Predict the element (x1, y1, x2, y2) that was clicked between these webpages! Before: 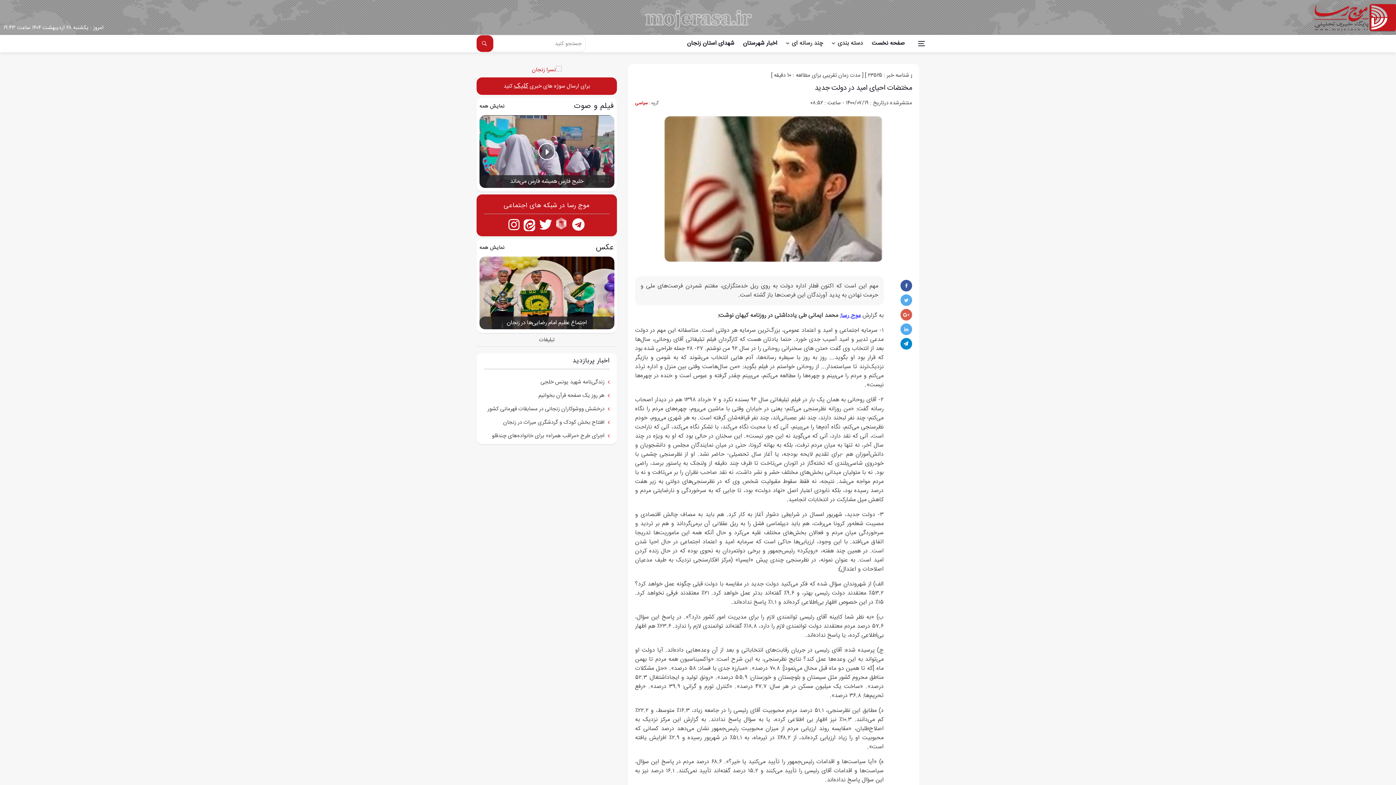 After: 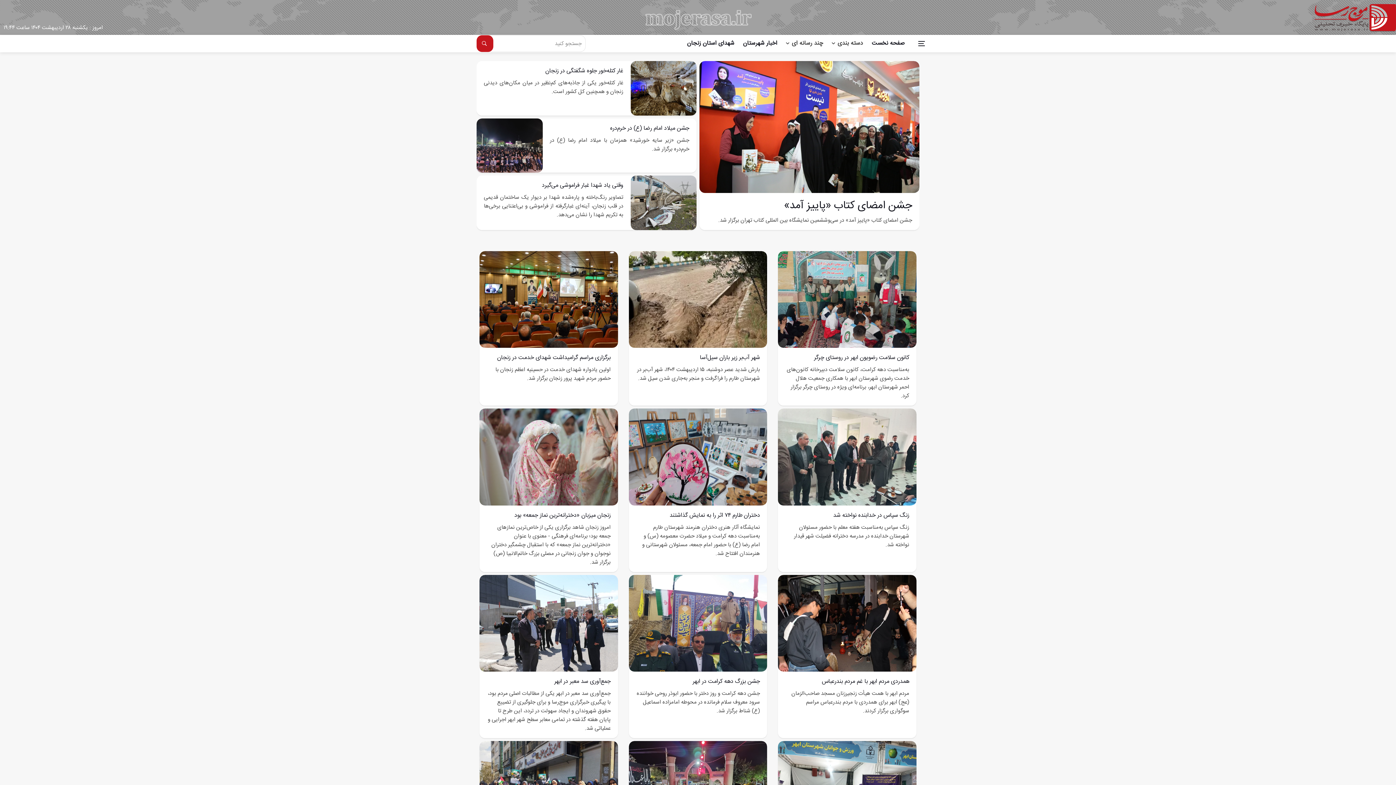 Action: bbox: (479, 242, 504, 253) label: نمایش همه